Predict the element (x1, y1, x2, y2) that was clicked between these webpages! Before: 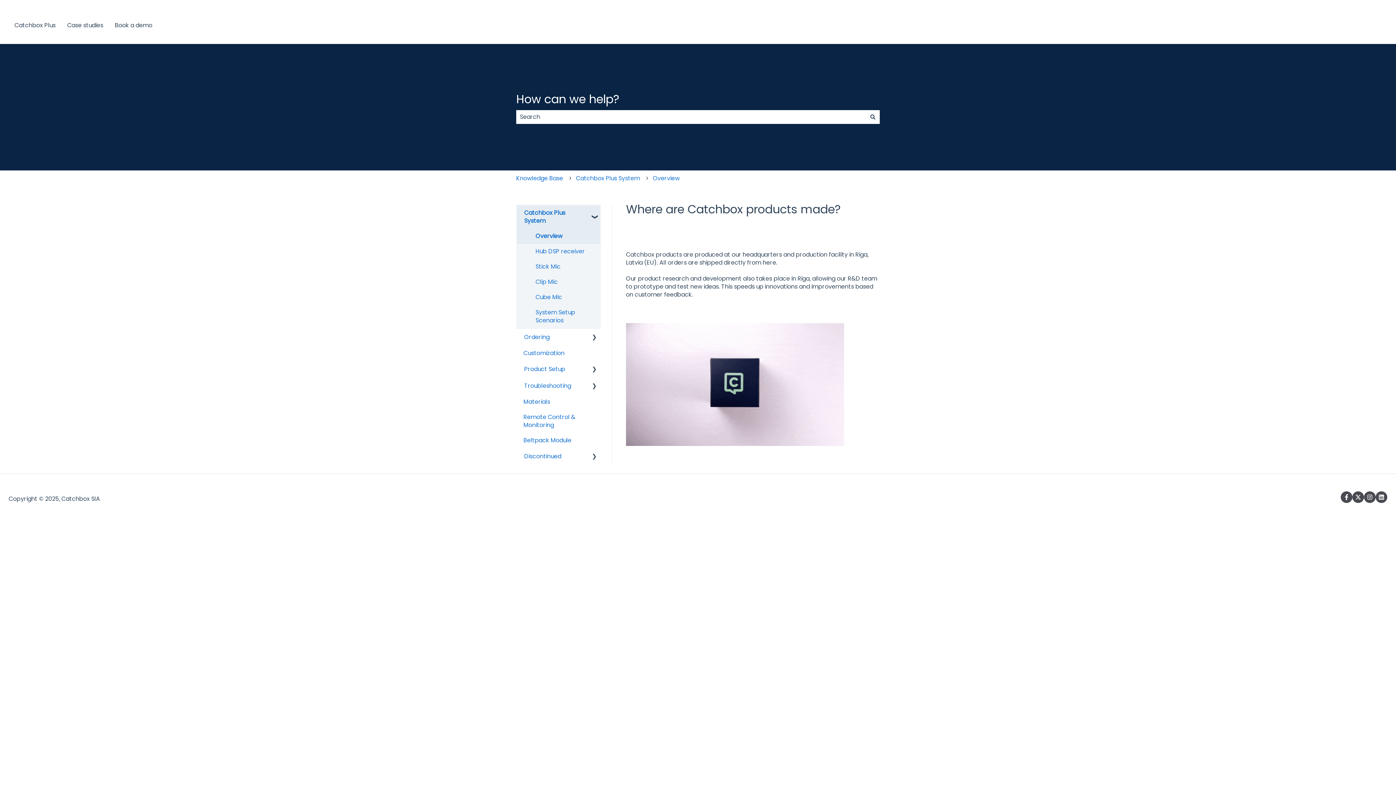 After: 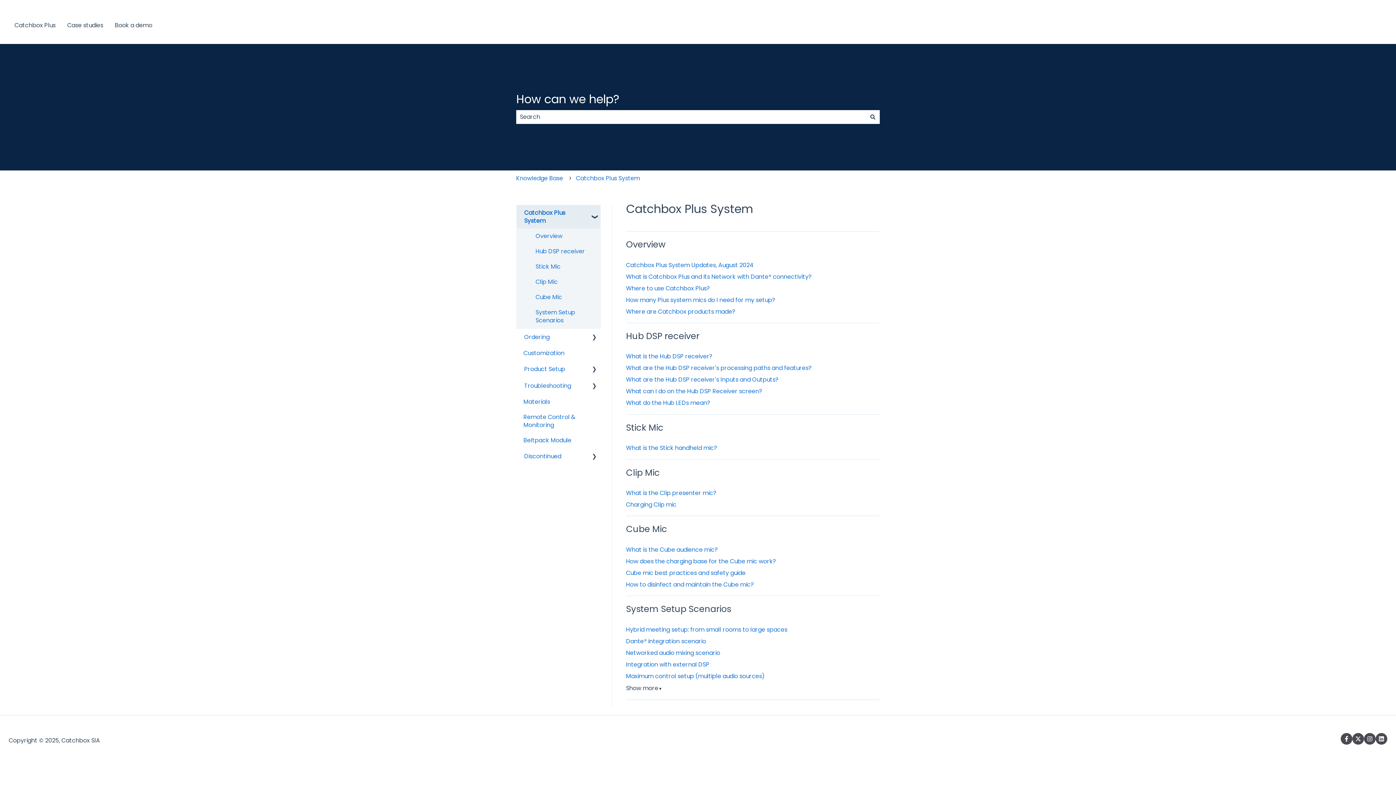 Action: label: Catchbox Plus System bbox: (576, 170, 640, 186)